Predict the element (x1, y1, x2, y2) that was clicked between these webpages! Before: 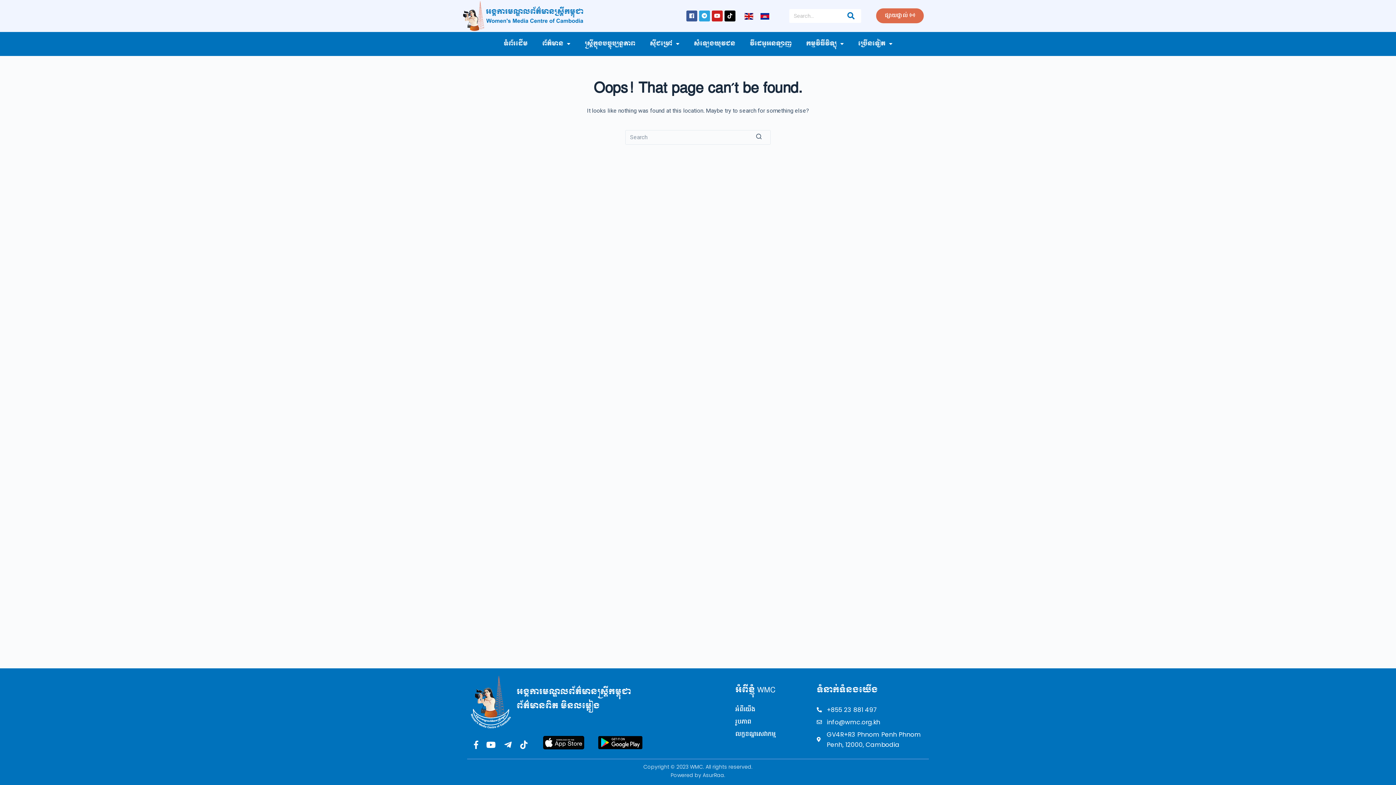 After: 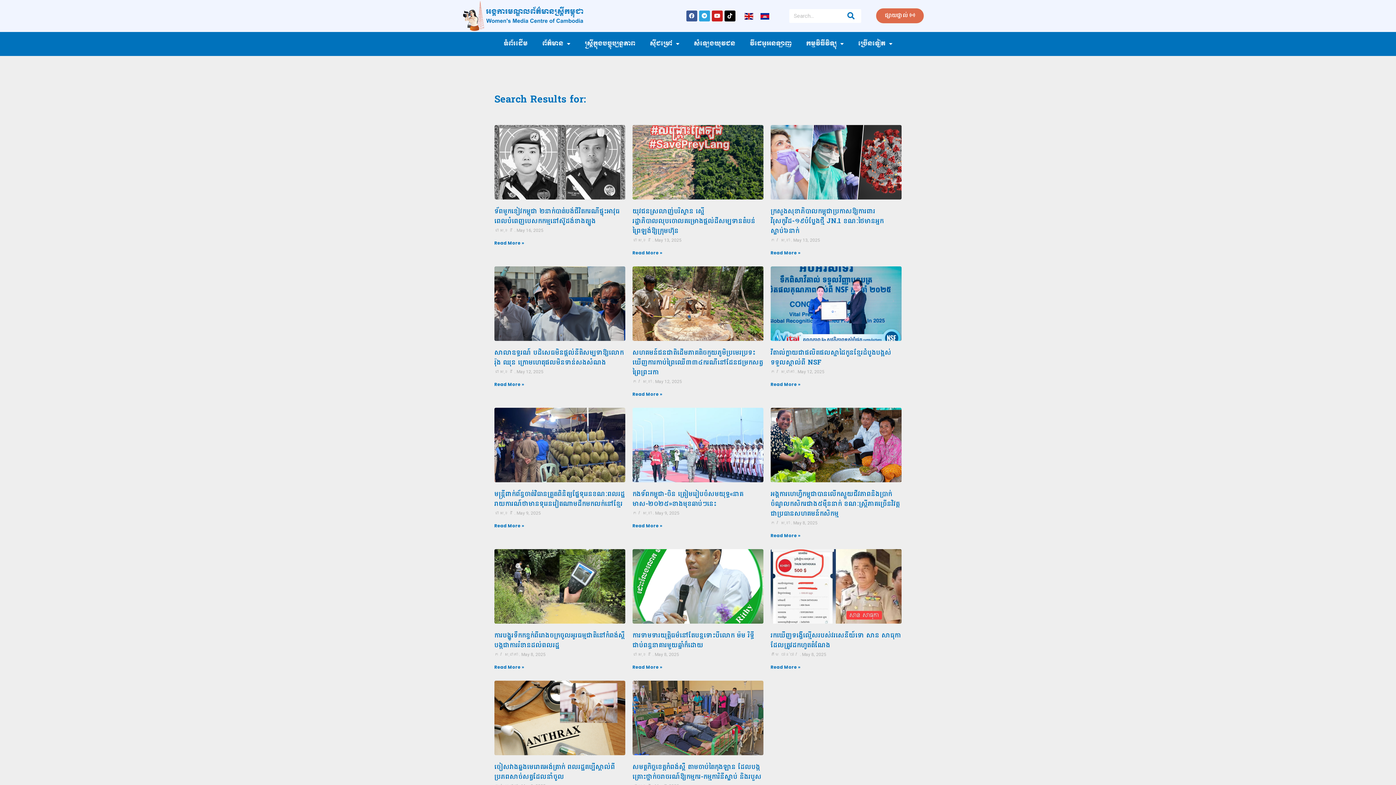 Action: label: Search bbox: (847, 9, 861, 22)